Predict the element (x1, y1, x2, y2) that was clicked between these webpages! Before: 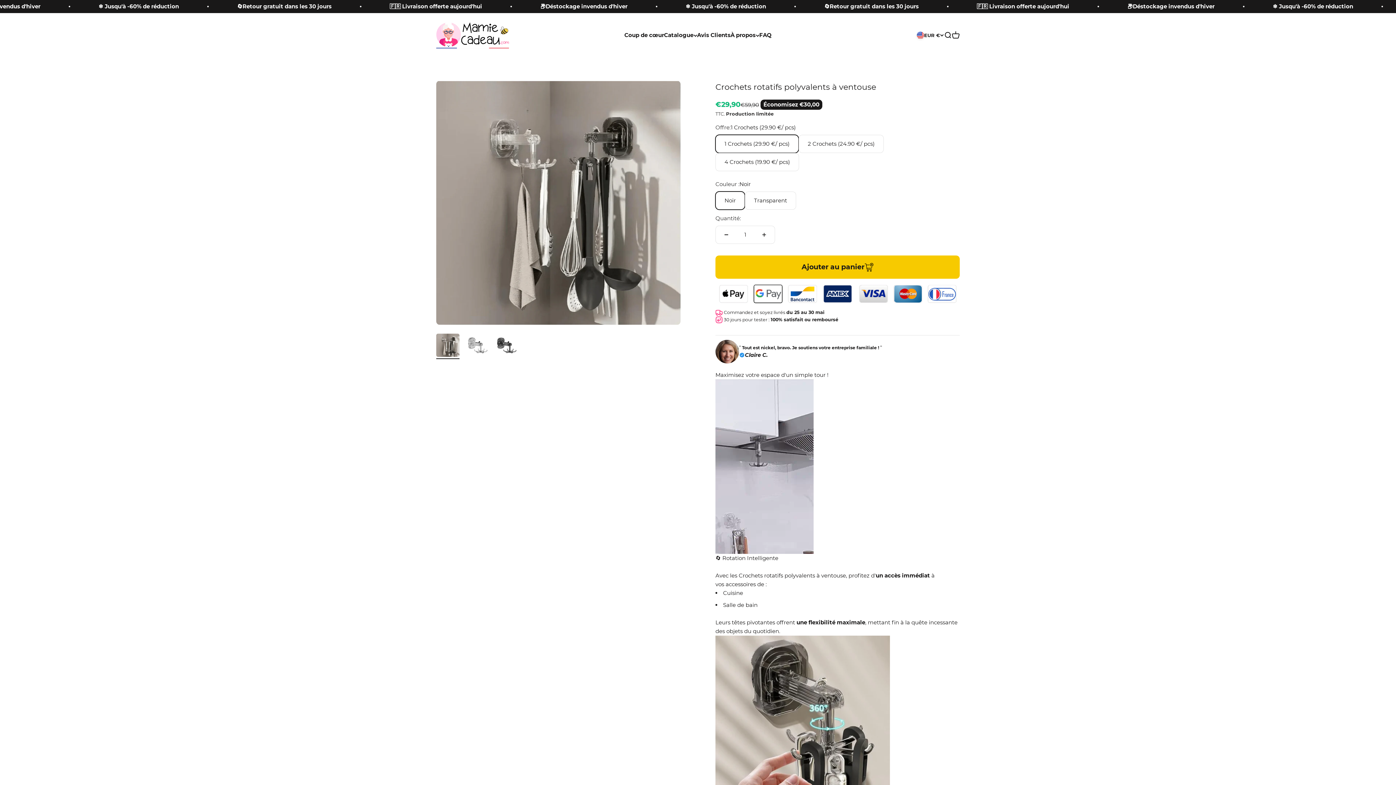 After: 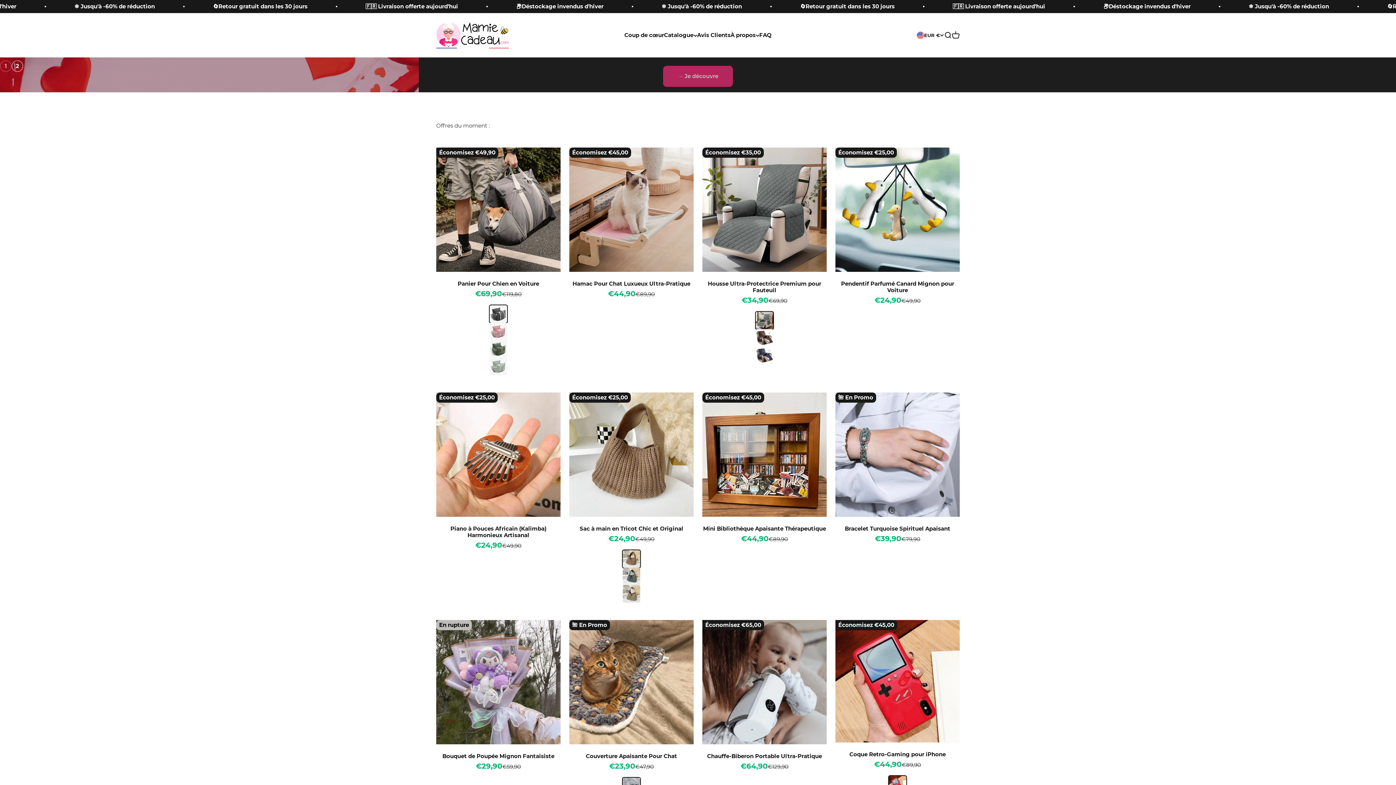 Action: label: MamieCadeau bbox: (436, 21, 509, 48)